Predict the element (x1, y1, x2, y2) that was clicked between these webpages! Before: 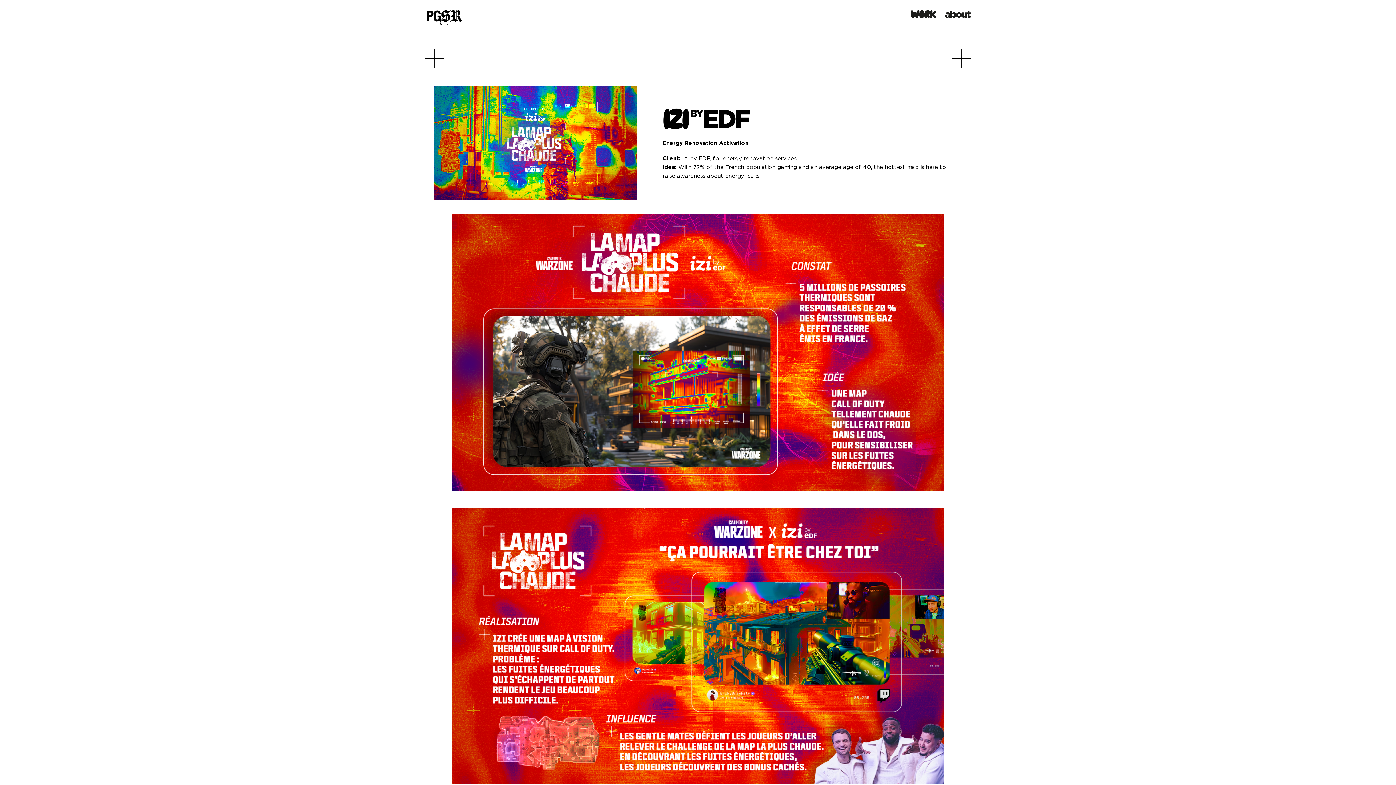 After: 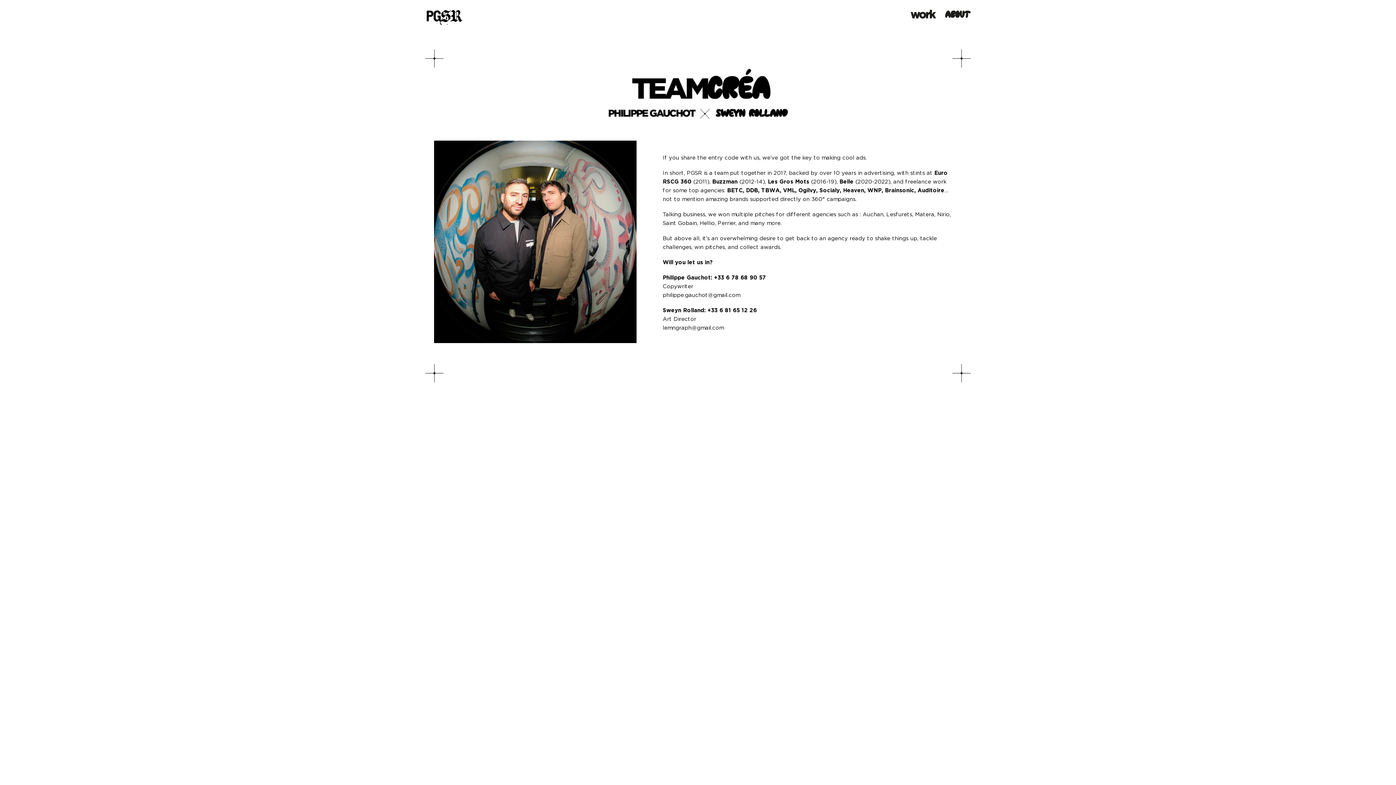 Action: bbox: (945, 14, 970, 20)